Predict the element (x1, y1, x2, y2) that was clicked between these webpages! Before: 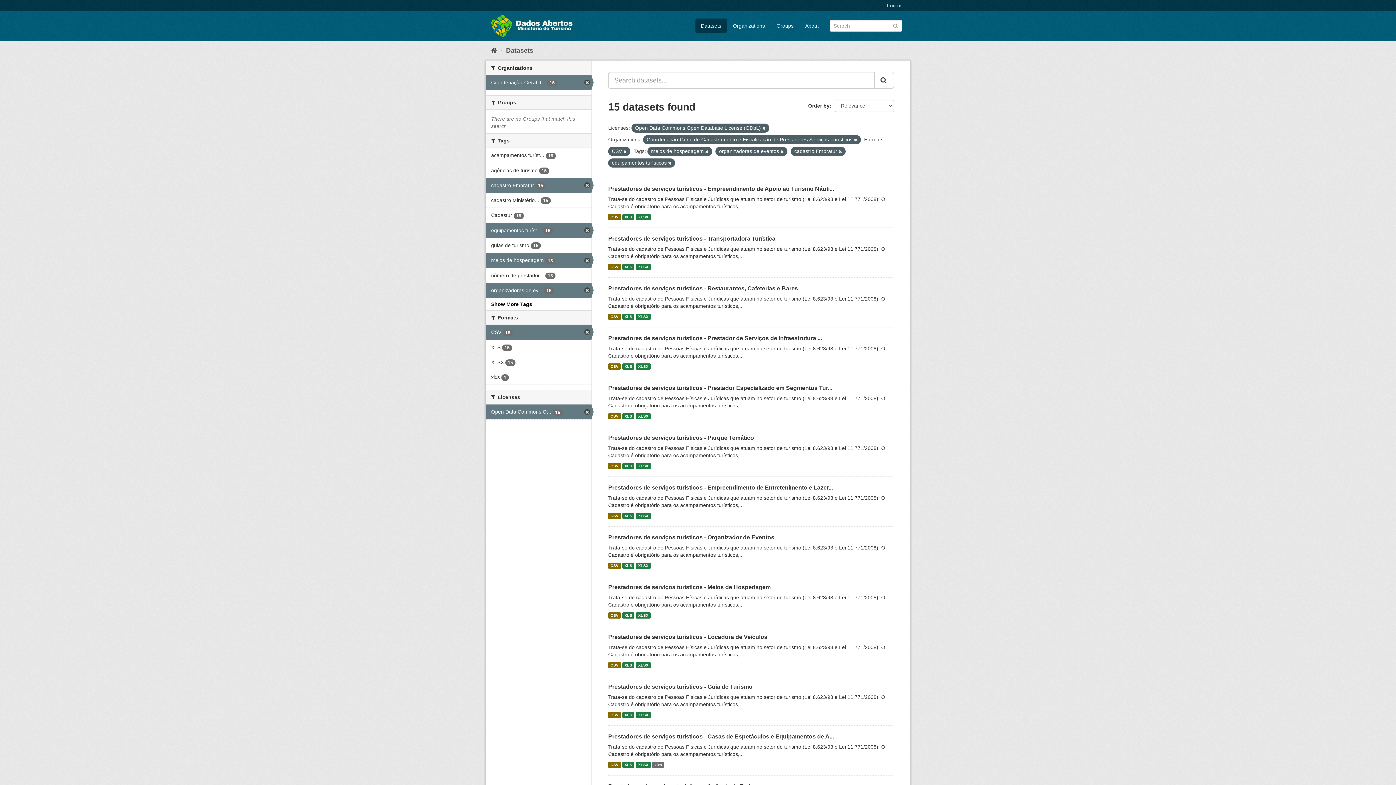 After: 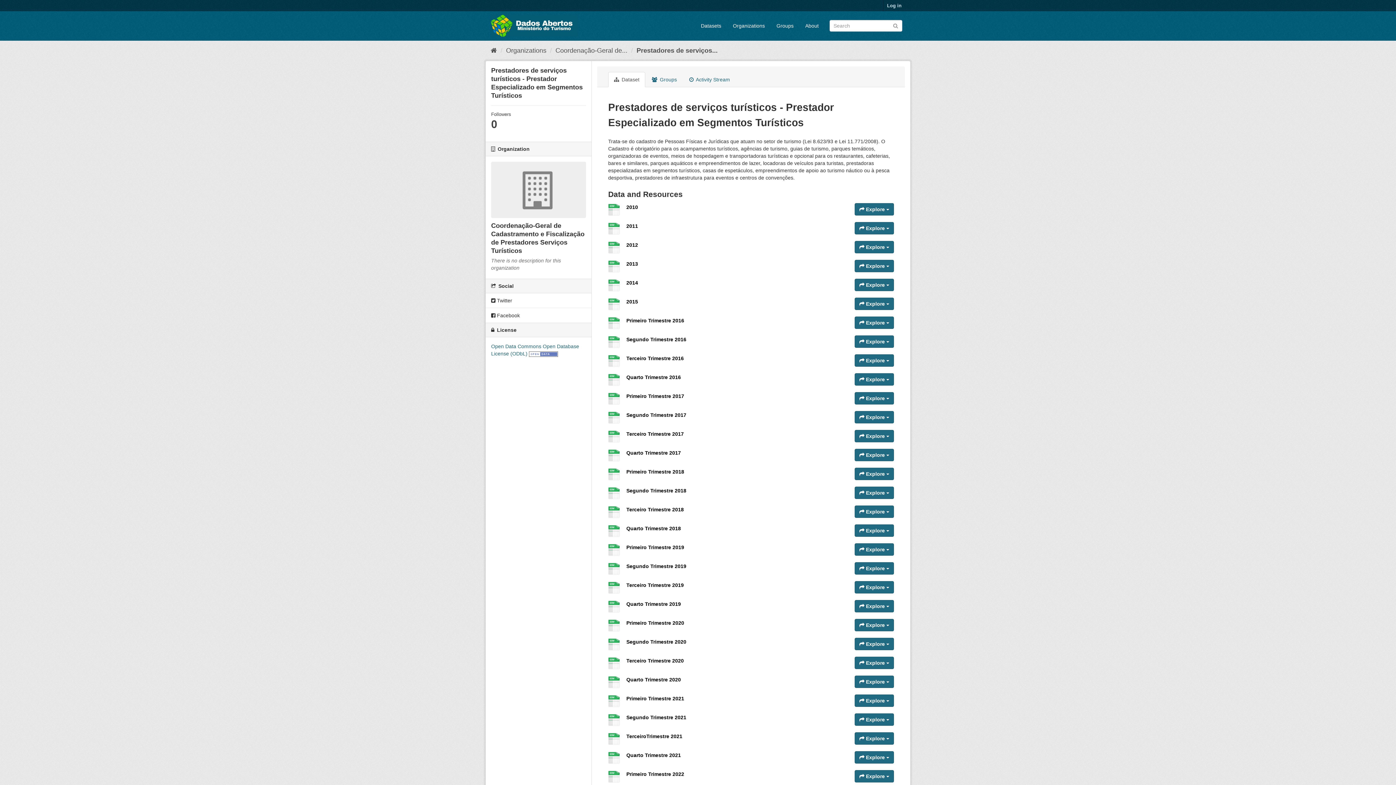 Action: bbox: (622, 413, 634, 419) label: XLS